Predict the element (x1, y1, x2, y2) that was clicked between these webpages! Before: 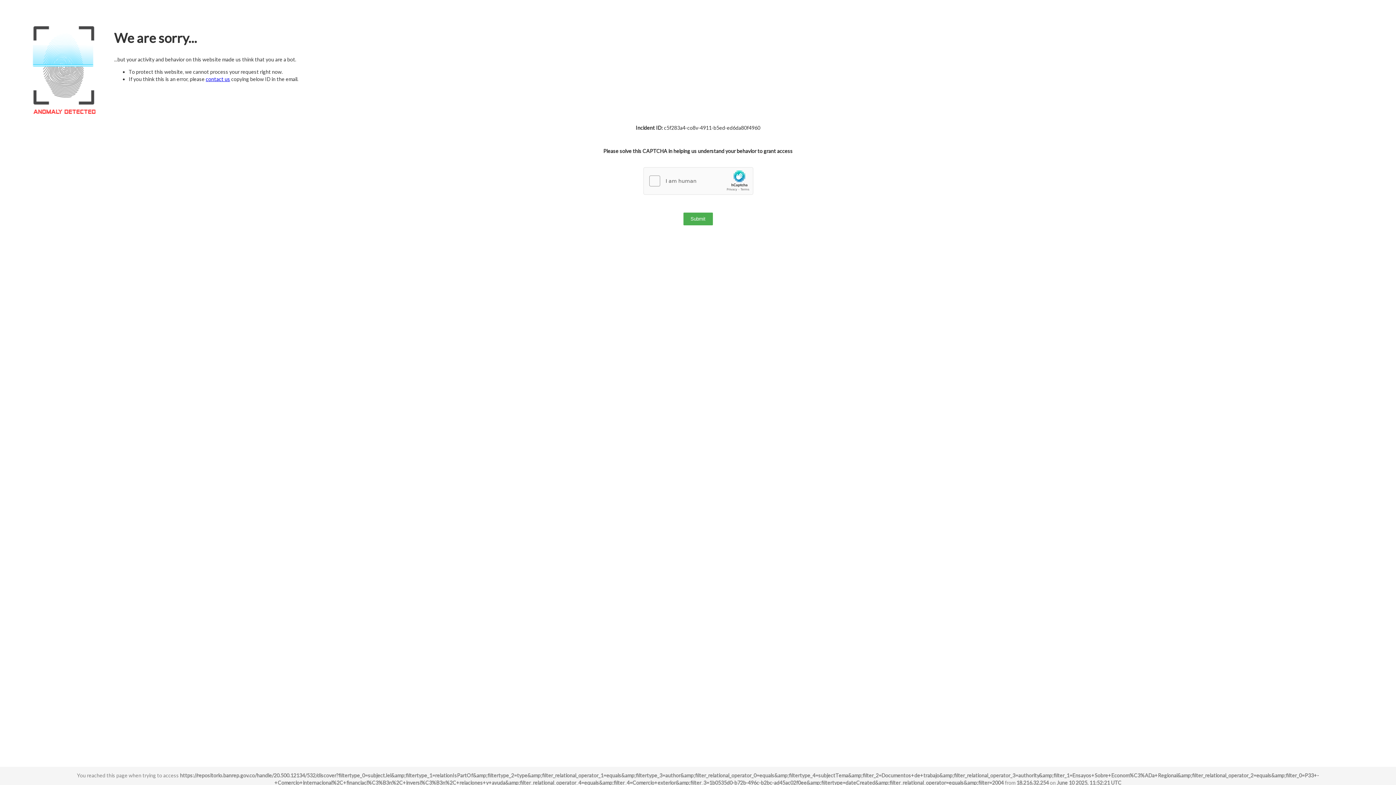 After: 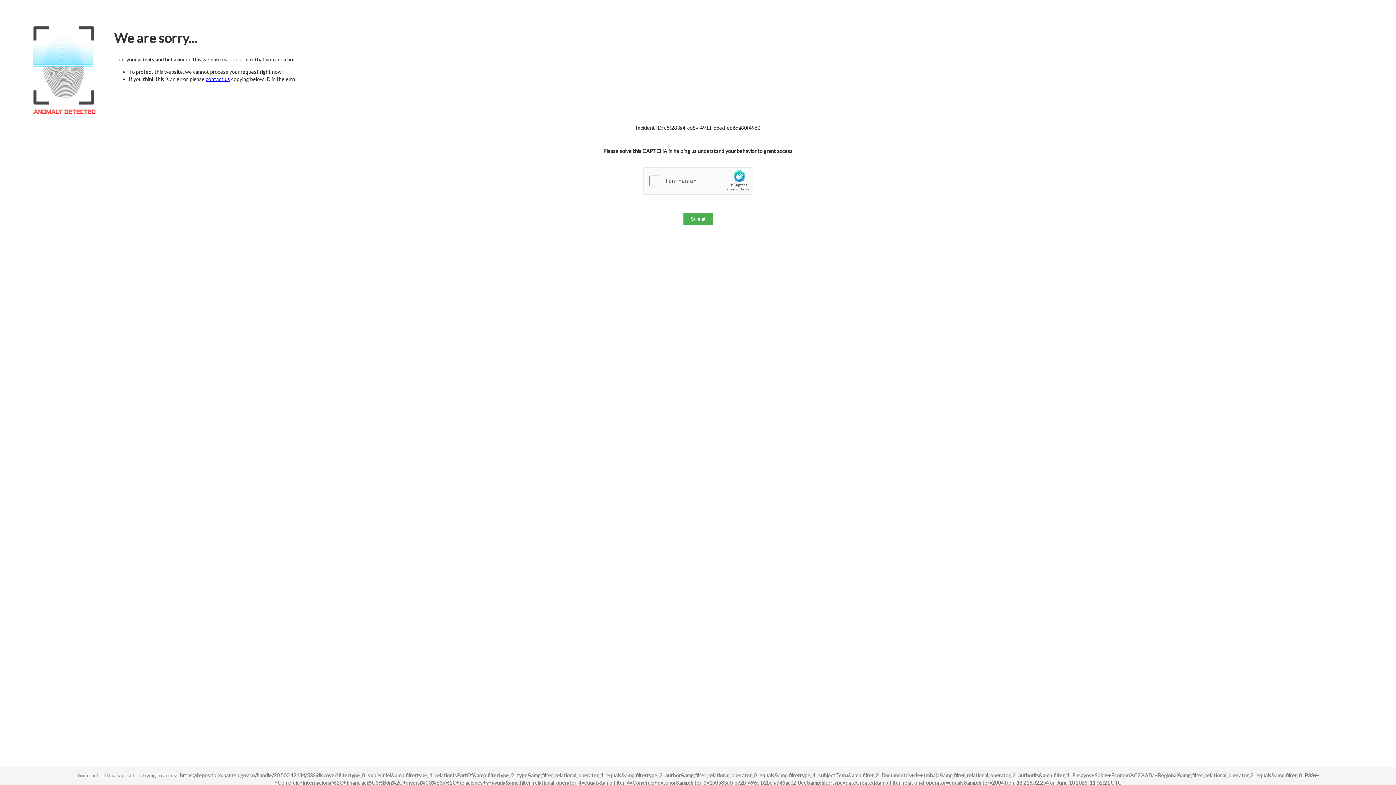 Action: bbox: (205, 76, 230, 82) label: contact us